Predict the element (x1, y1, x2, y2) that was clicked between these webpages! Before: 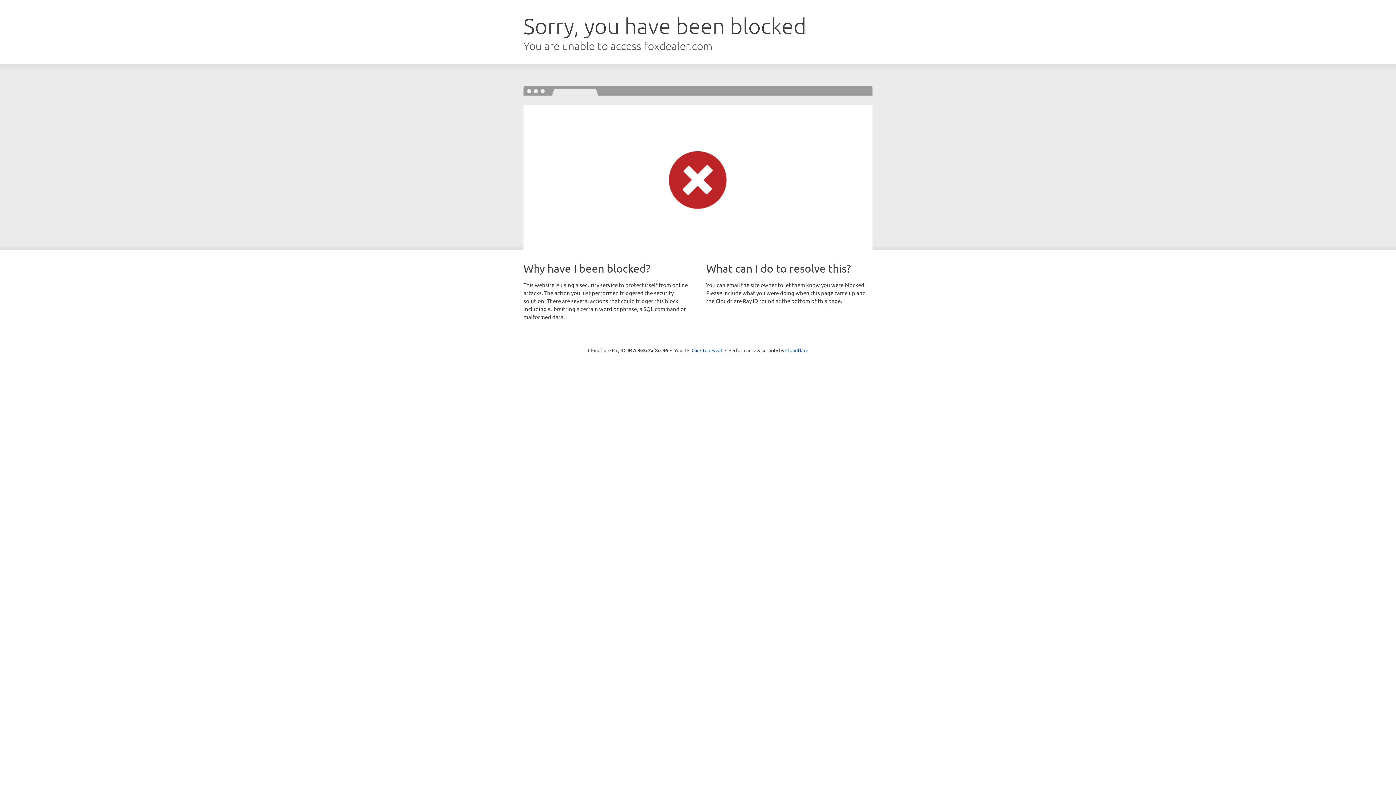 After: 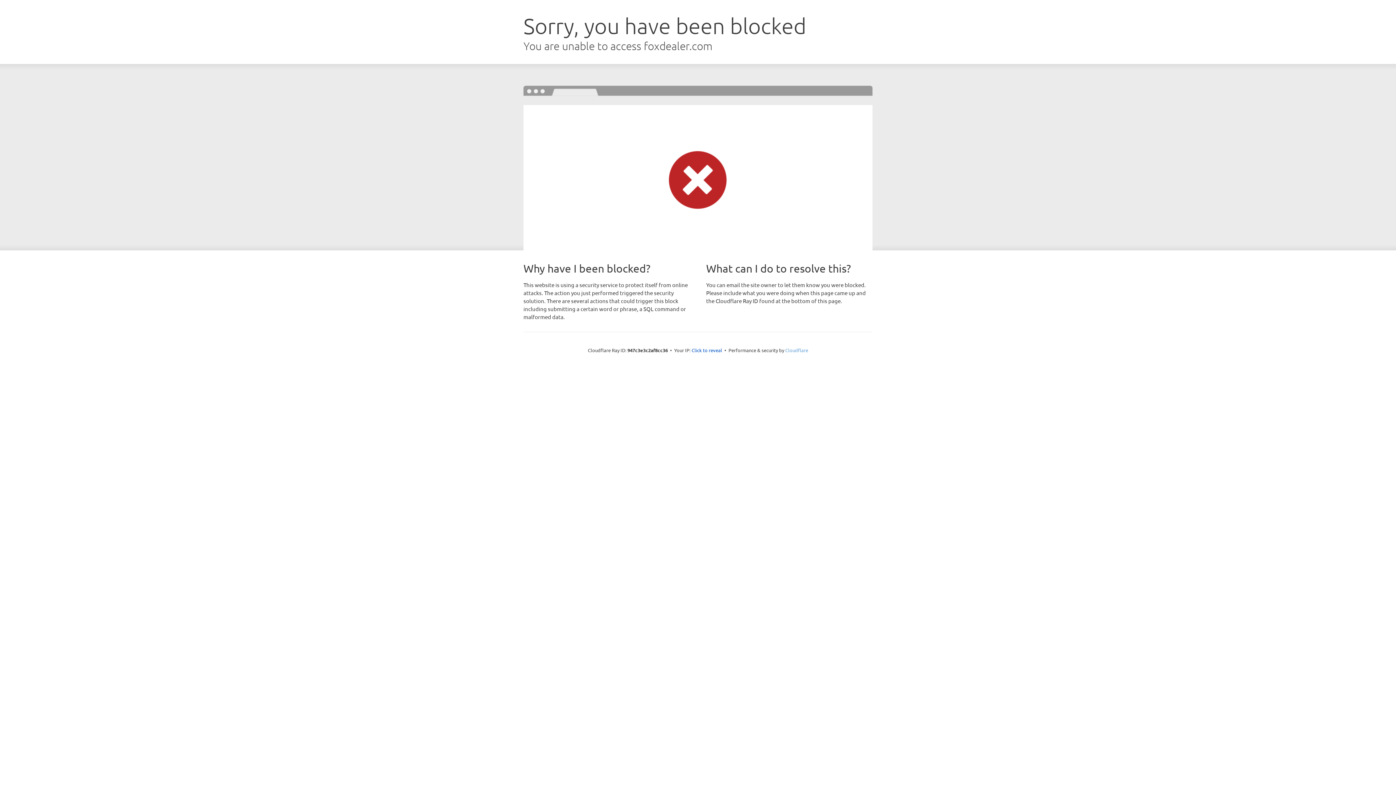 Action: label: Cloudflare bbox: (785, 347, 808, 353)